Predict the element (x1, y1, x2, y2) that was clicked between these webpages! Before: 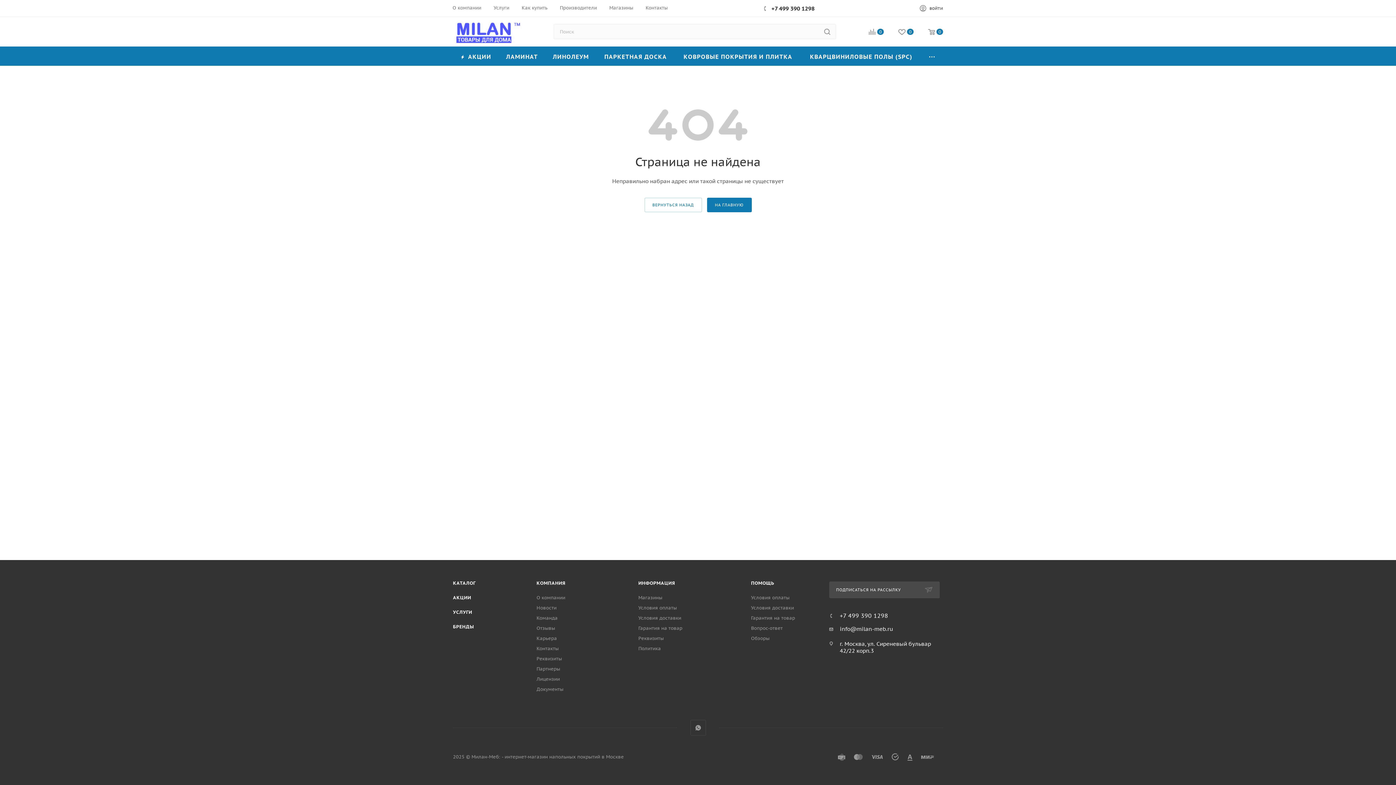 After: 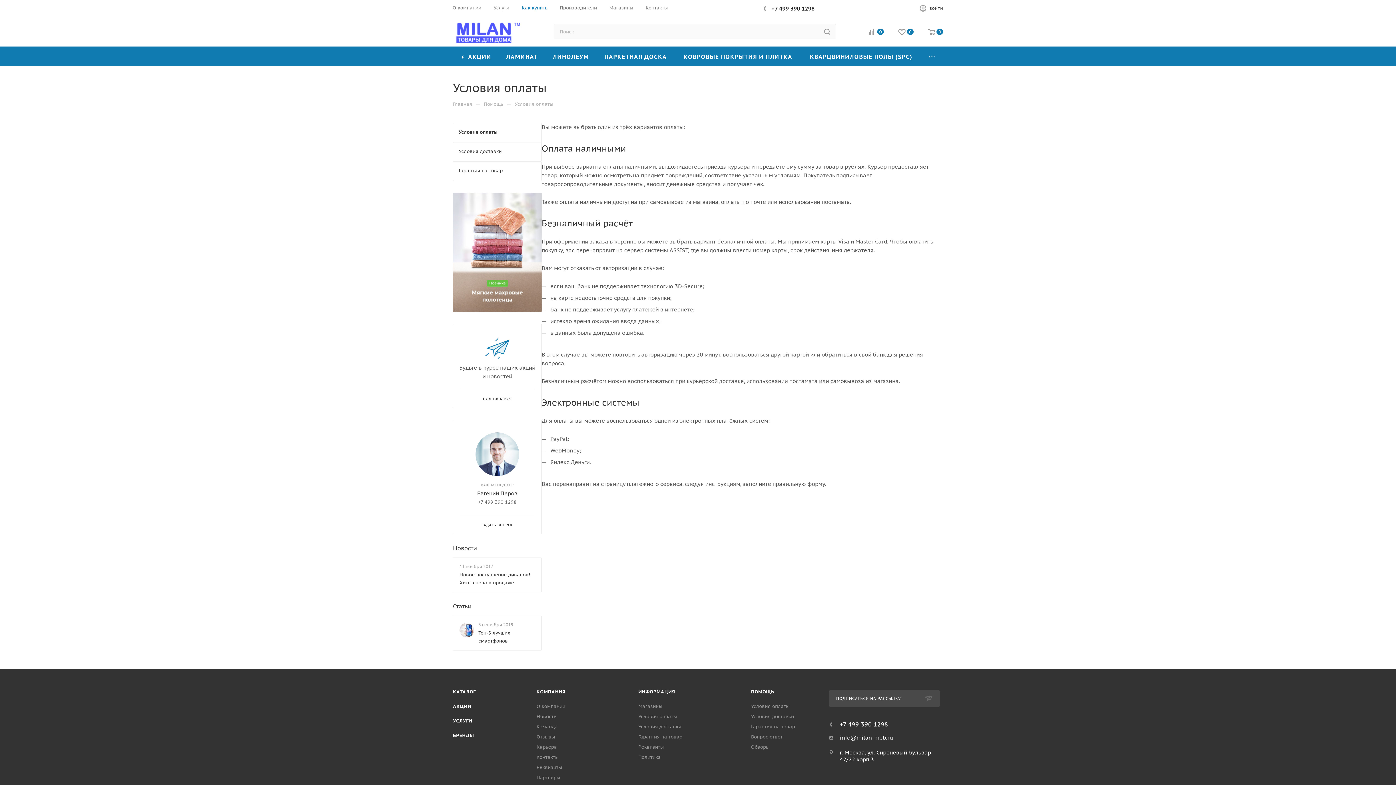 Action: label: Условия оплаты bbox: (751, 594, 789, 601)